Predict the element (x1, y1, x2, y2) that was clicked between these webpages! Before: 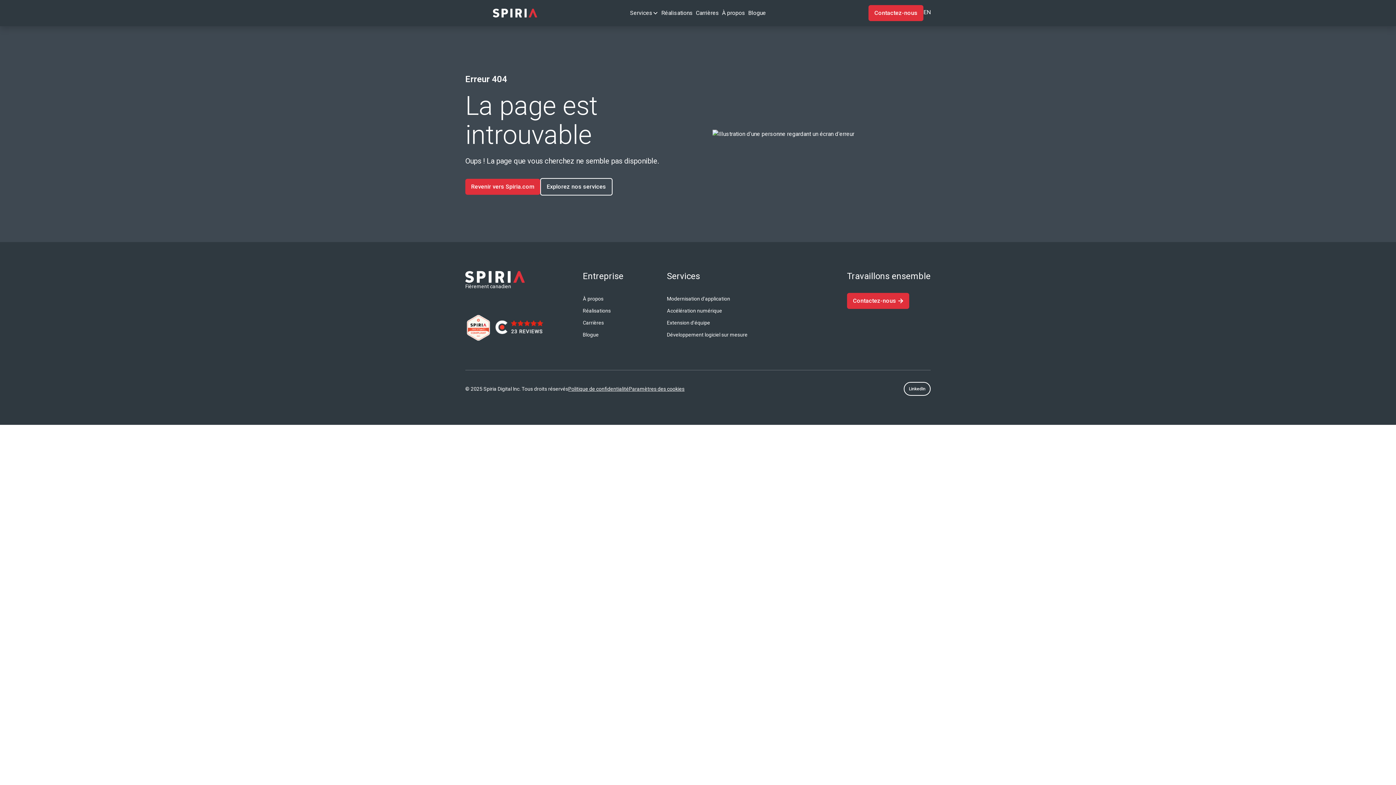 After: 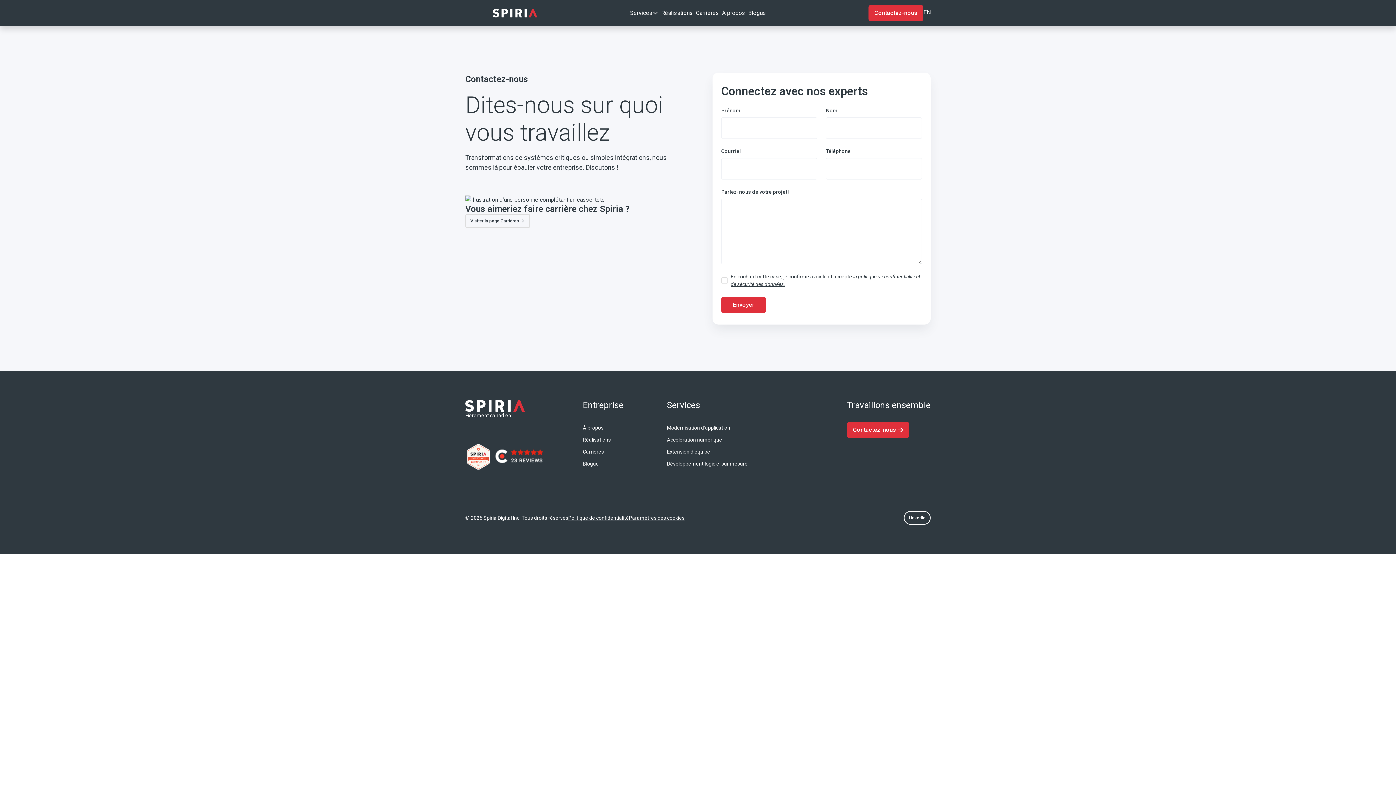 Action: bbox: (847, 293, 909, 309) label: Contactez-nous